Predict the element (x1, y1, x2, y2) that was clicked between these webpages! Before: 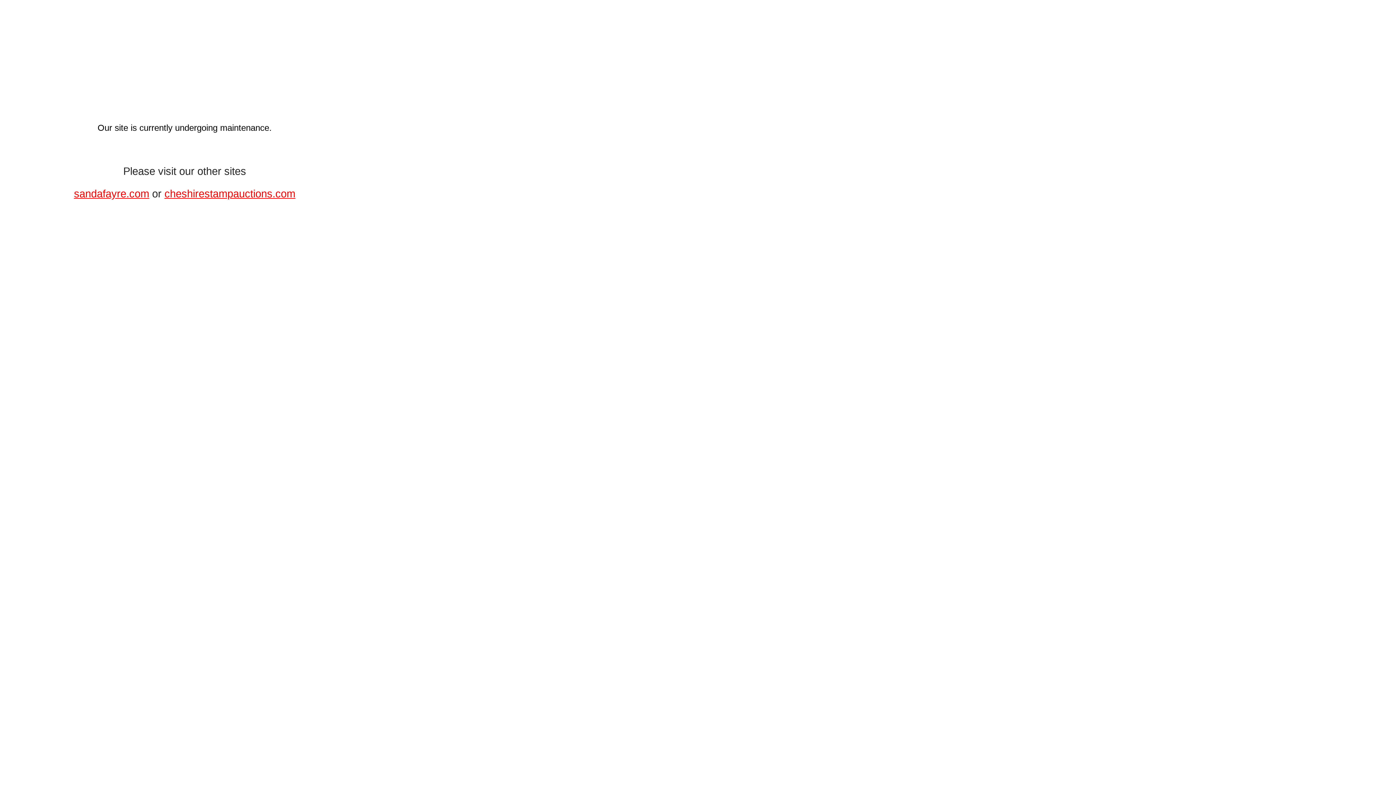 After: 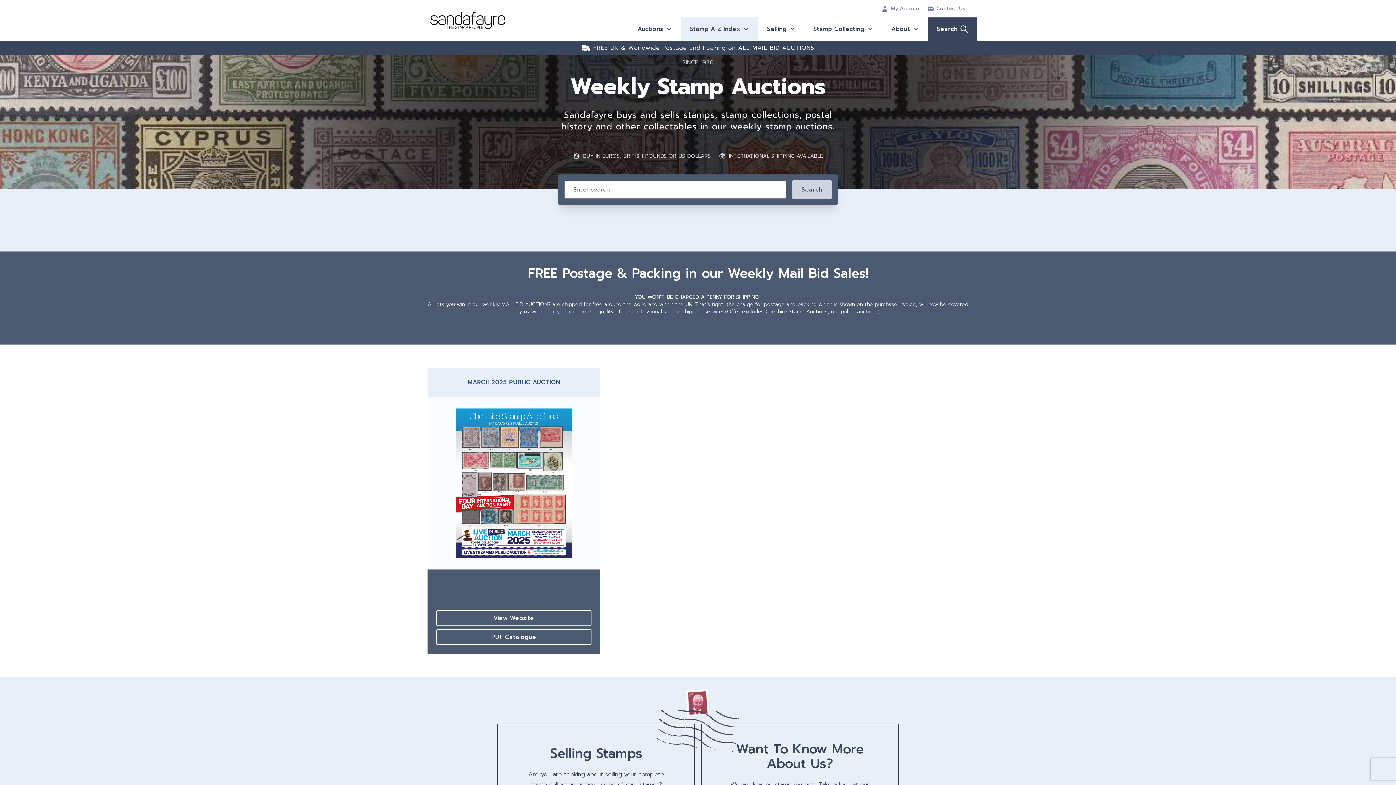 Action: bbox: (74, 188, 149, 199) label: sandafayre.com